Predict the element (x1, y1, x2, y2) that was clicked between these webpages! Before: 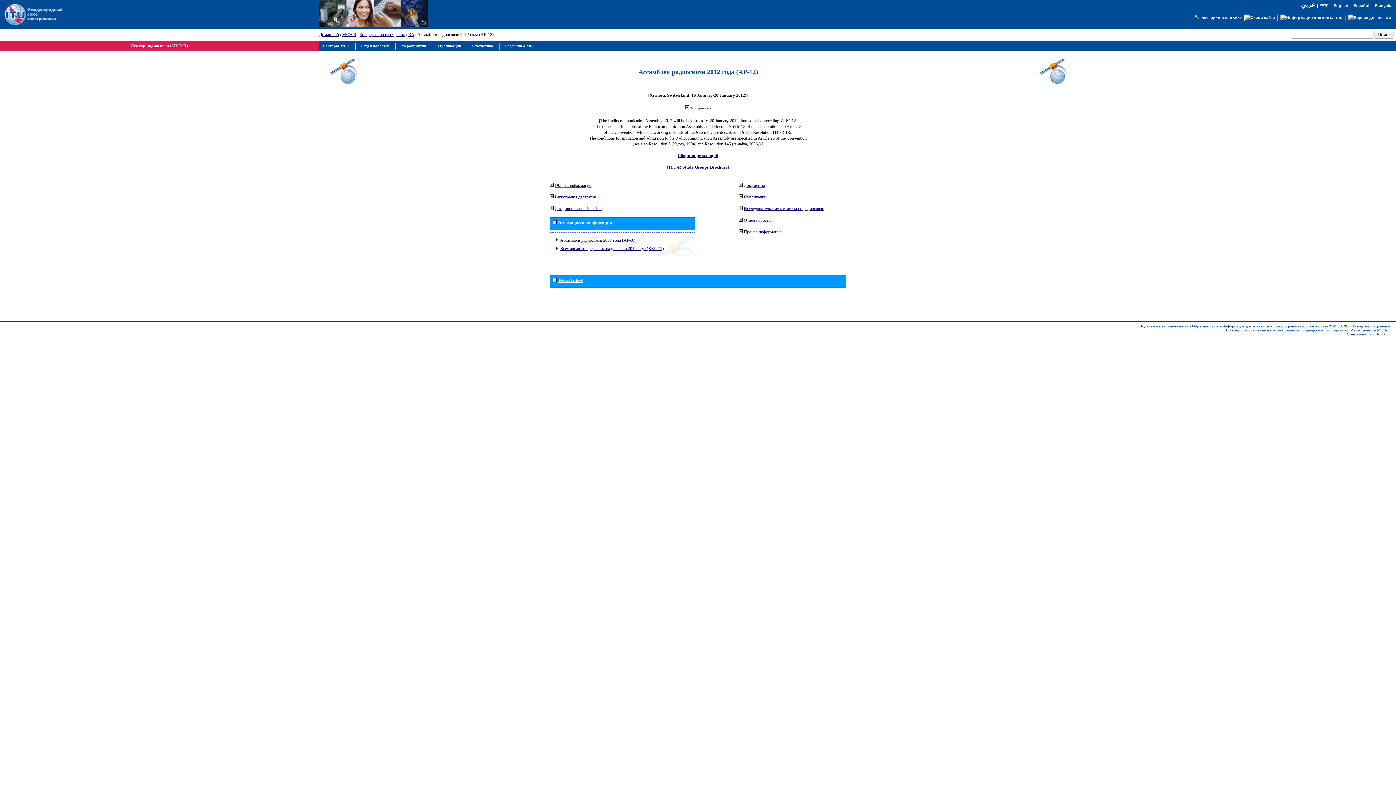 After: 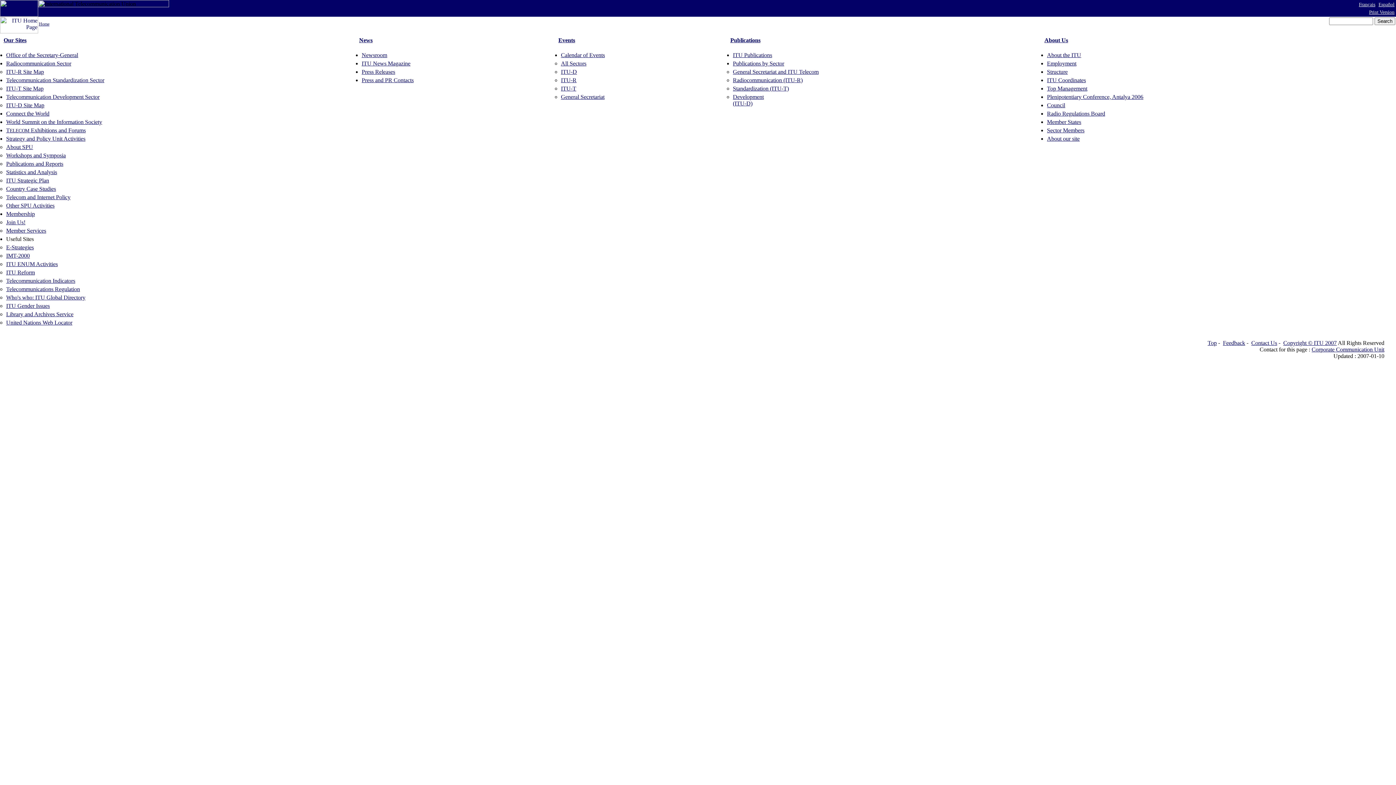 Action: bbox: (1245, 15, 1275, 19)